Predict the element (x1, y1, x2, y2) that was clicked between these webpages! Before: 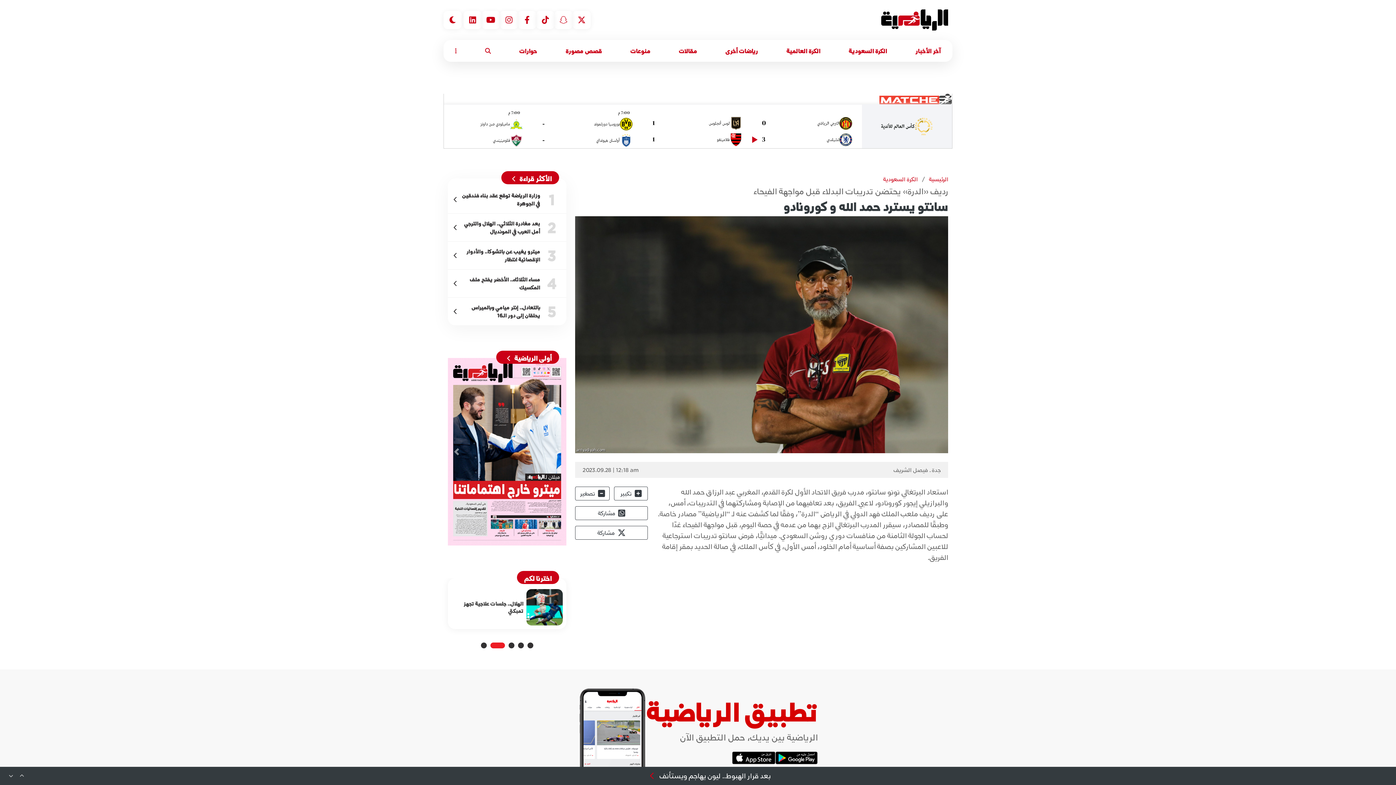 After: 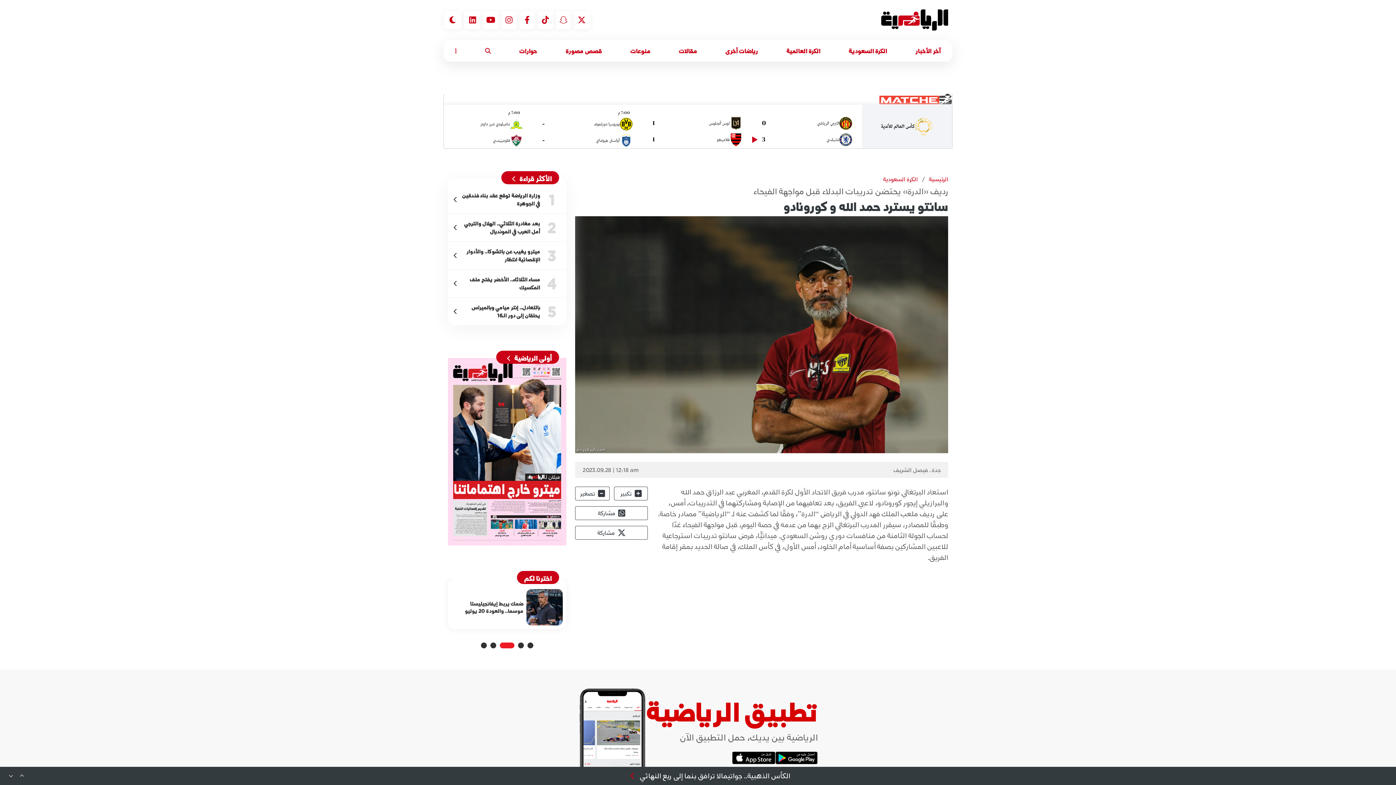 Action: bbox: (775, 751, 817, 764)